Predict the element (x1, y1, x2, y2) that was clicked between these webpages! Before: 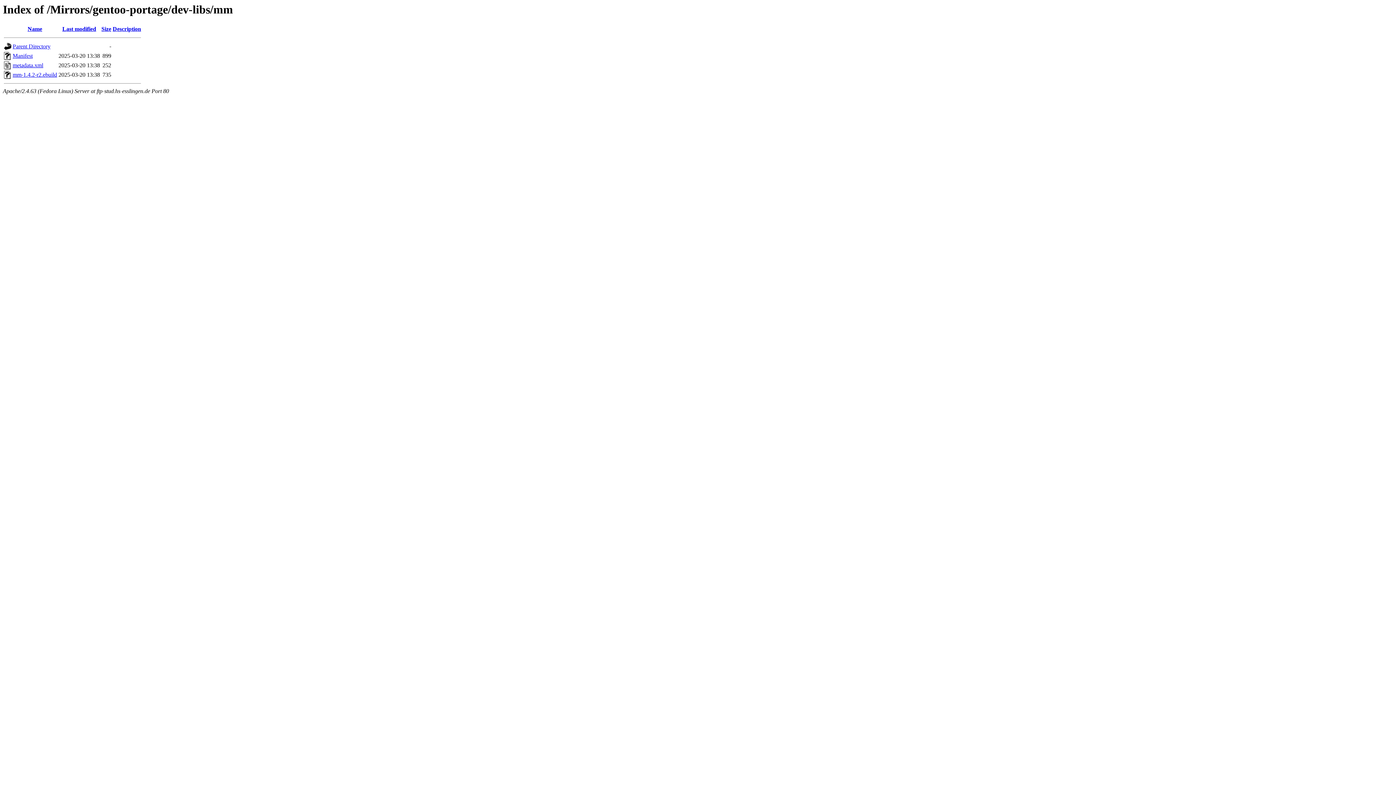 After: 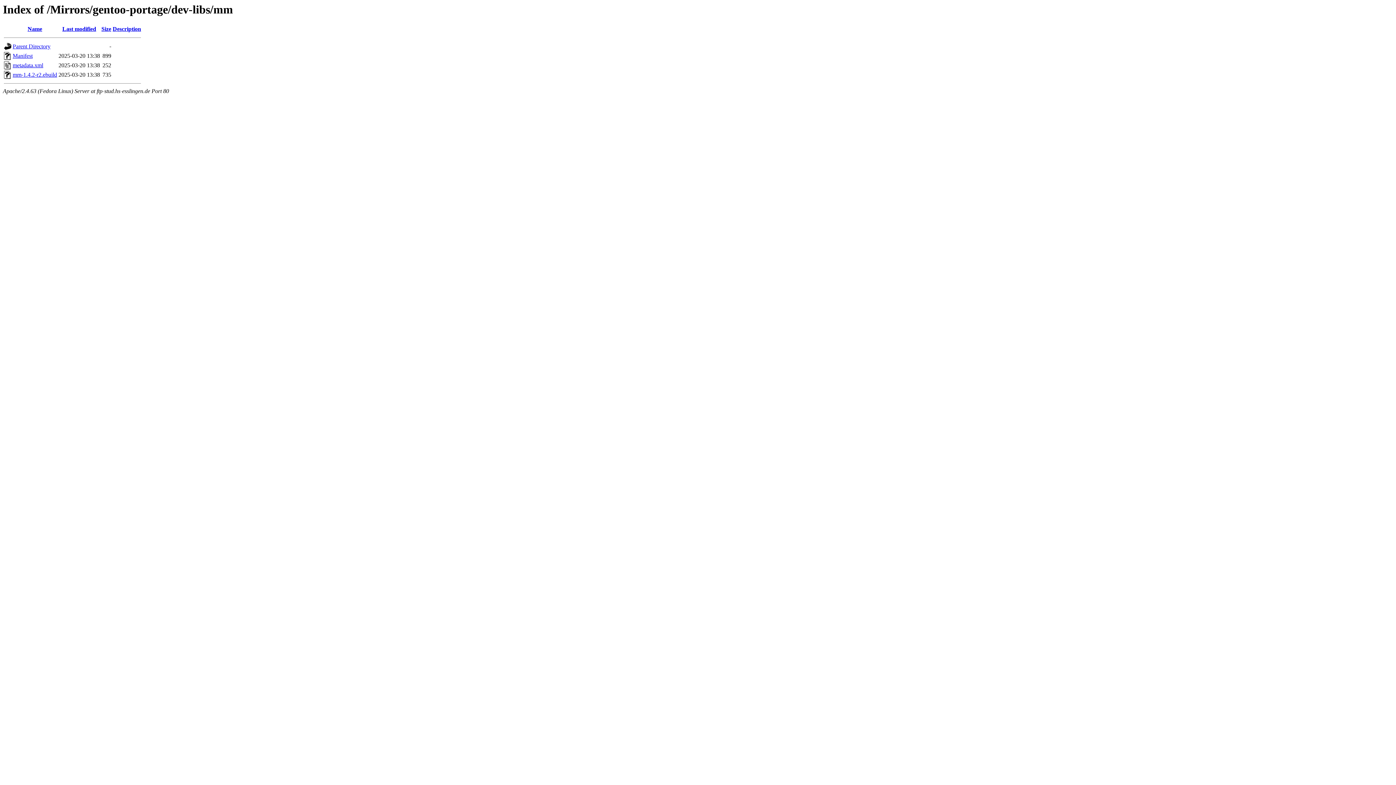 Action: label: mm-1.4.2-r2.ebuild bbox: (12, 71, 57, 77)